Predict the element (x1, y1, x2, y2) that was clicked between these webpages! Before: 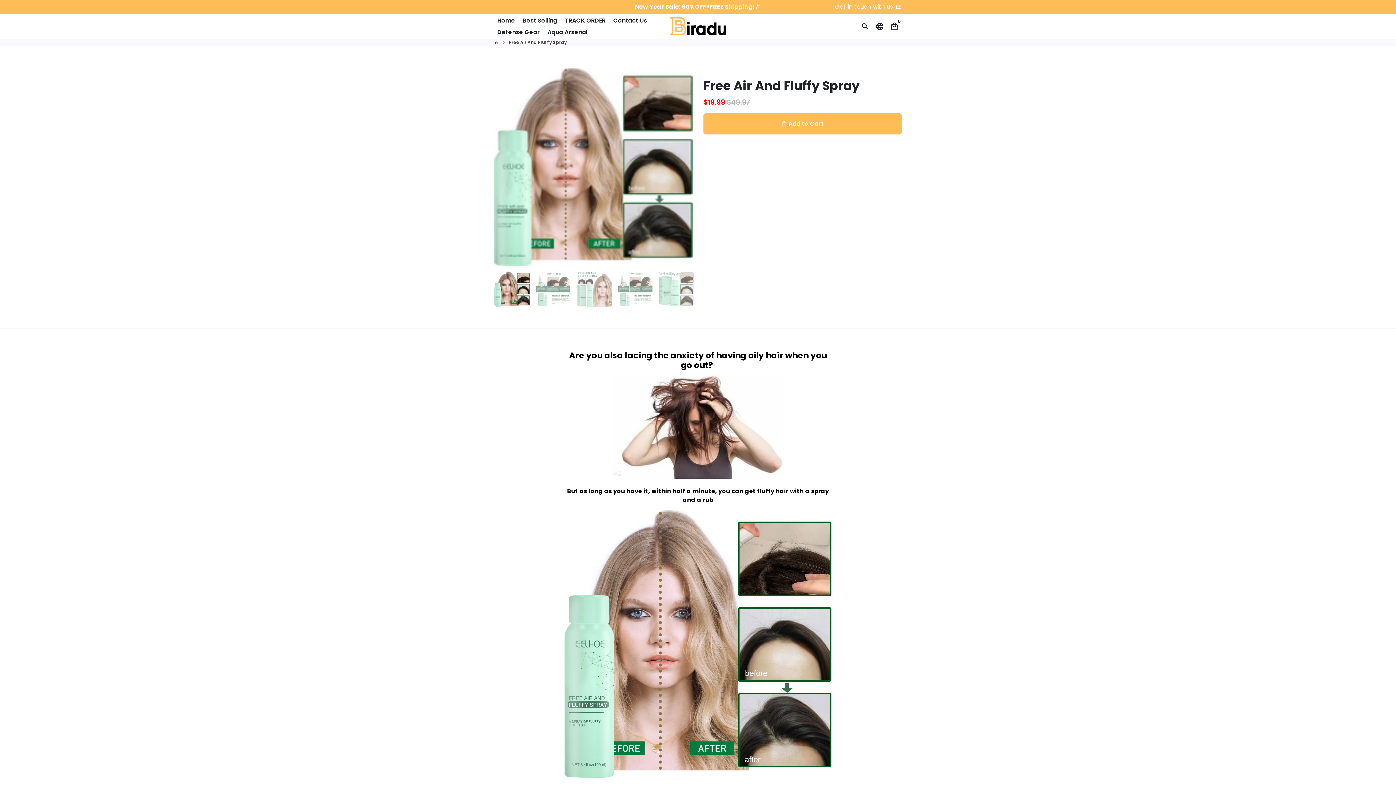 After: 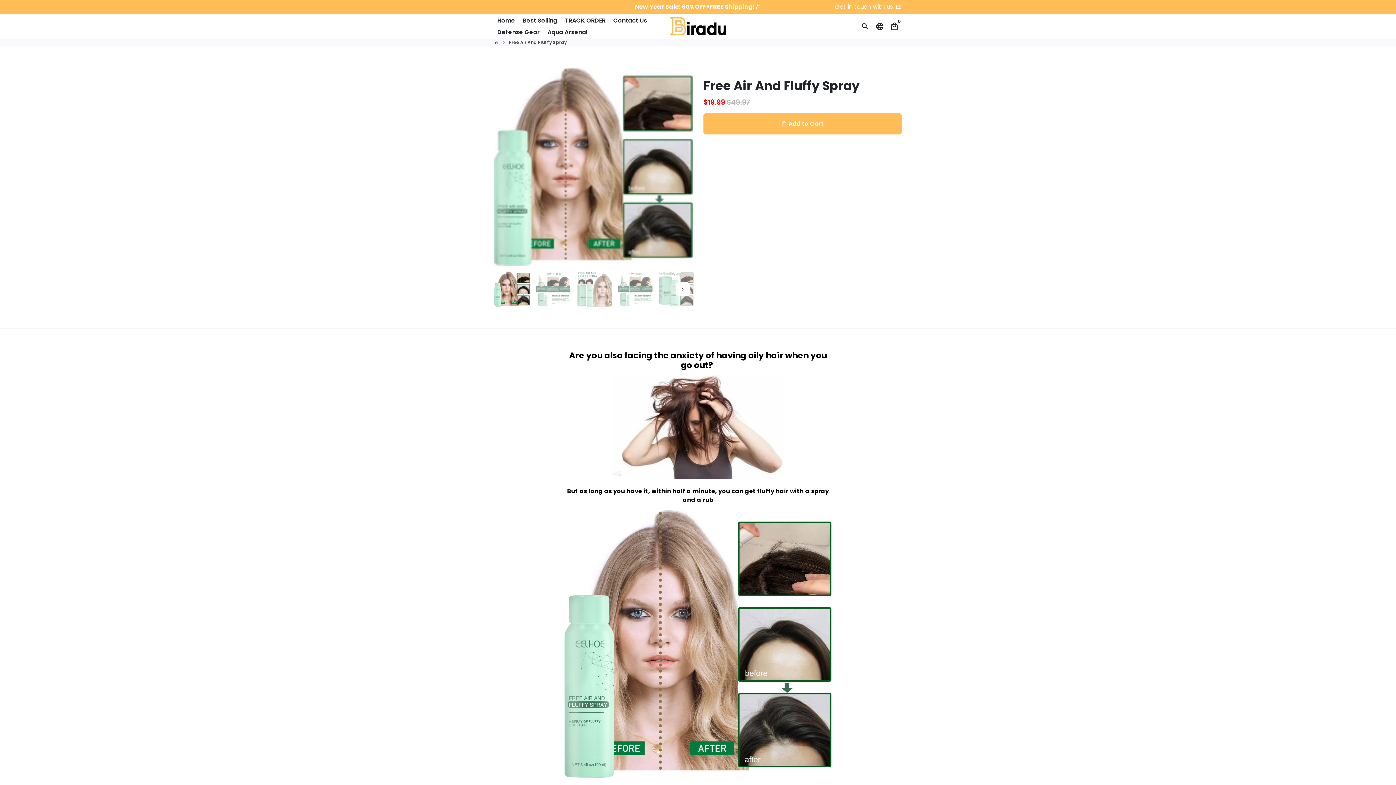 Action: bbox: (494, 271, 529, 306)